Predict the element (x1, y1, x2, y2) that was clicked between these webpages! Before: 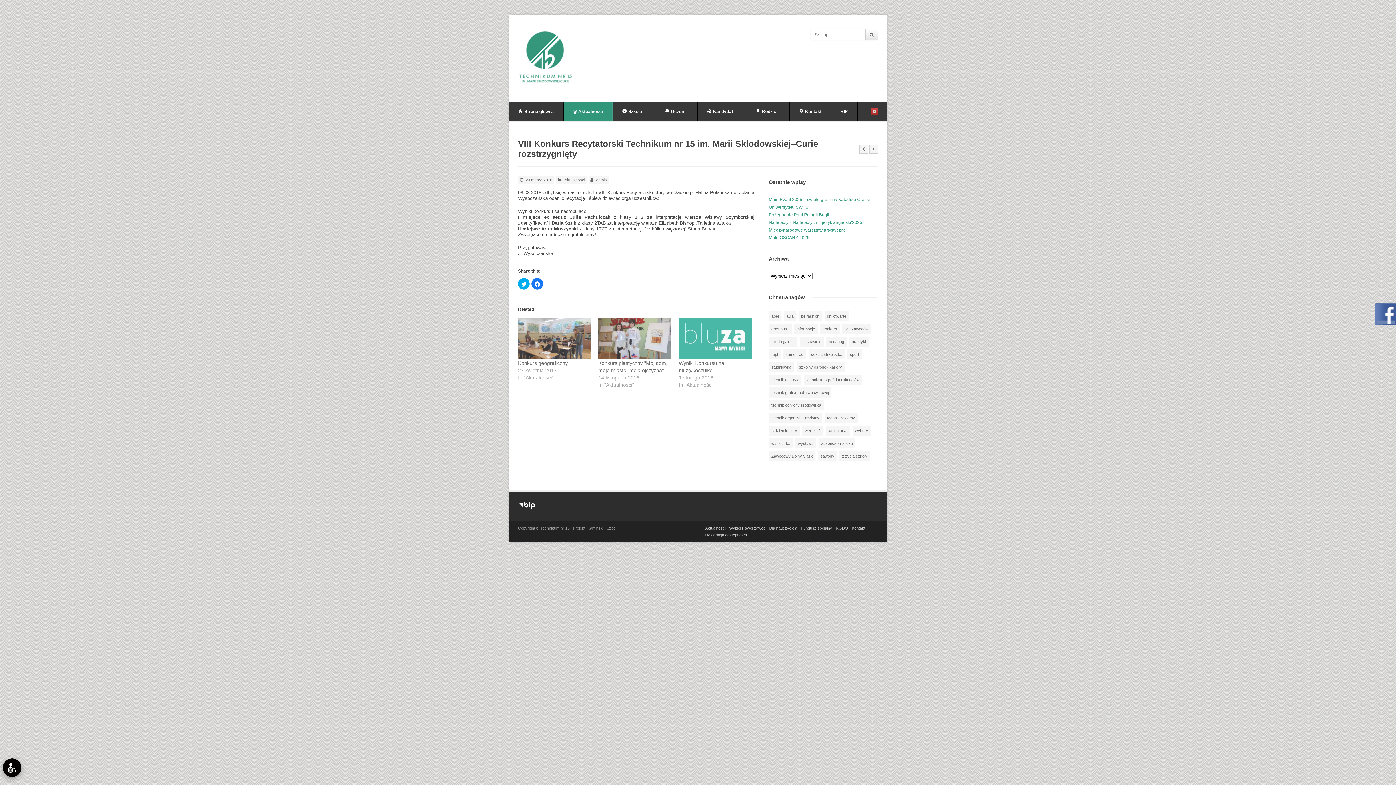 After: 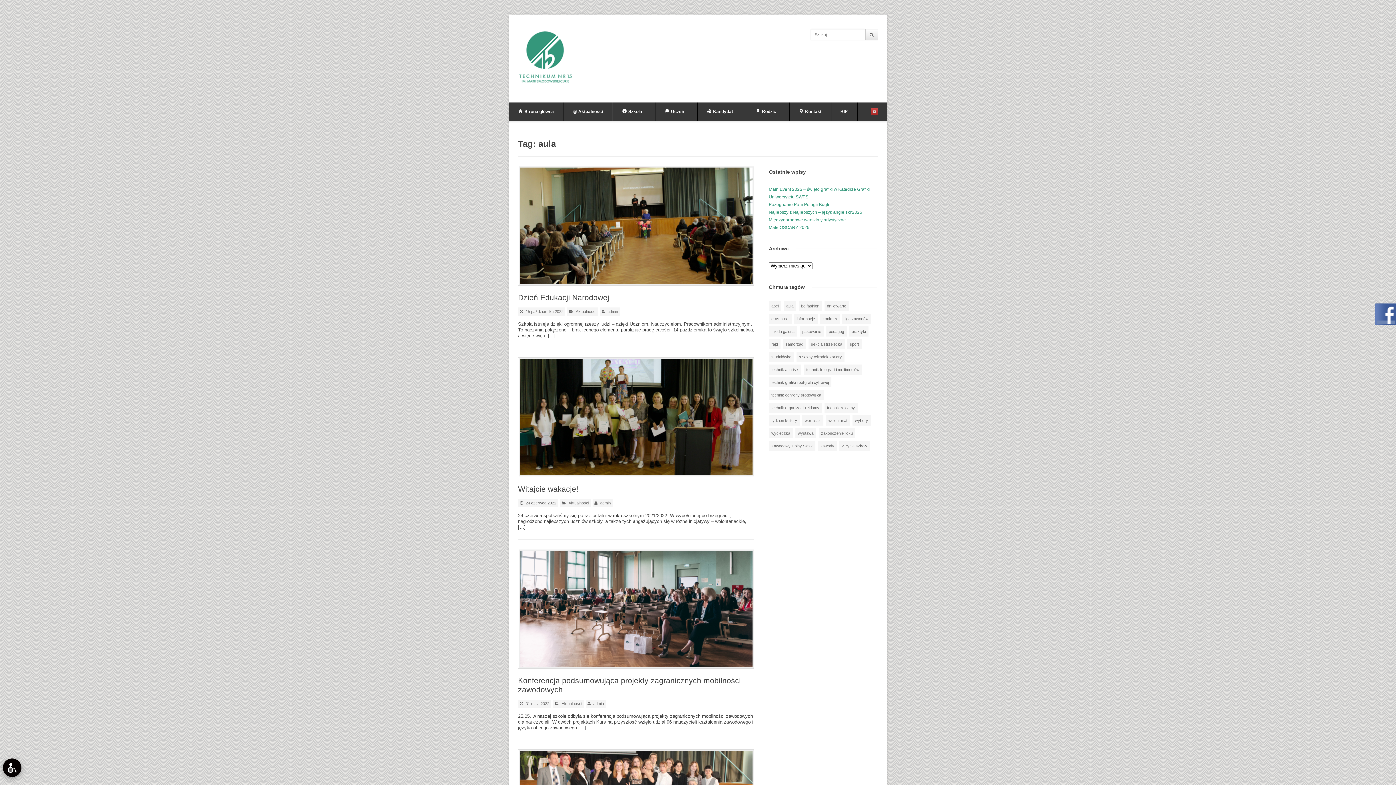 Action: bbox: (783, 311, 796, 321) label: aula (70 elementów)